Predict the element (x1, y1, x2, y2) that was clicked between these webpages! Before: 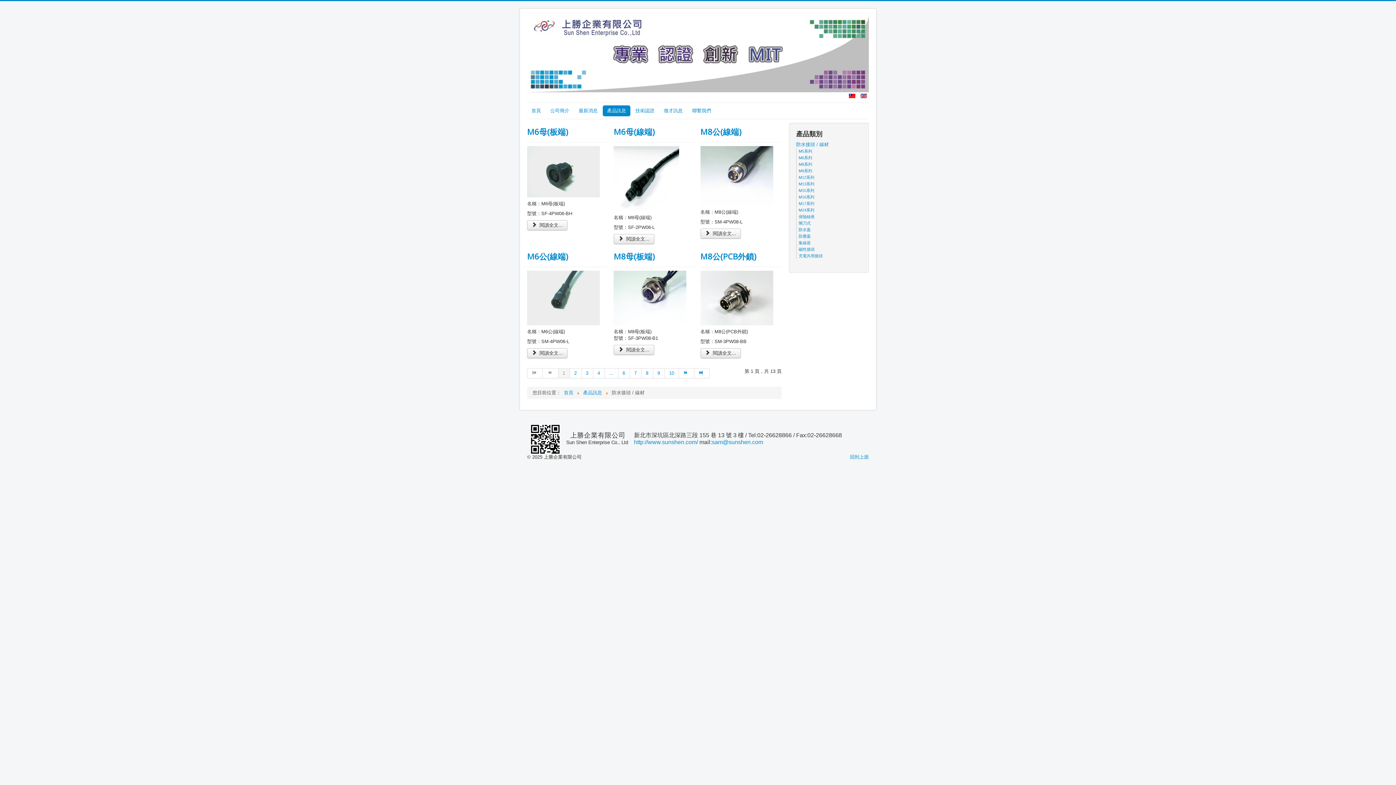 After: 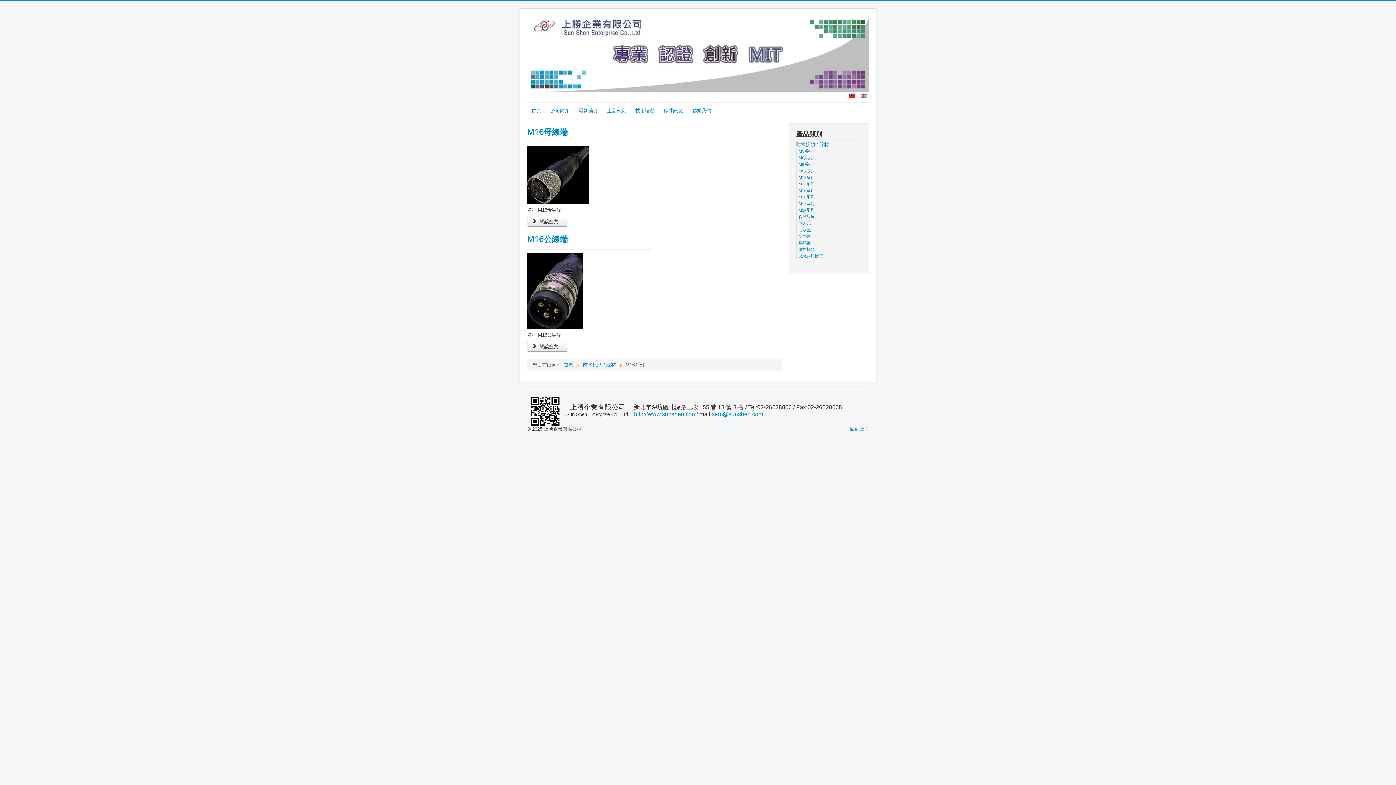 Action: label: M16系列 bbox: (798, 194, 814, 199)